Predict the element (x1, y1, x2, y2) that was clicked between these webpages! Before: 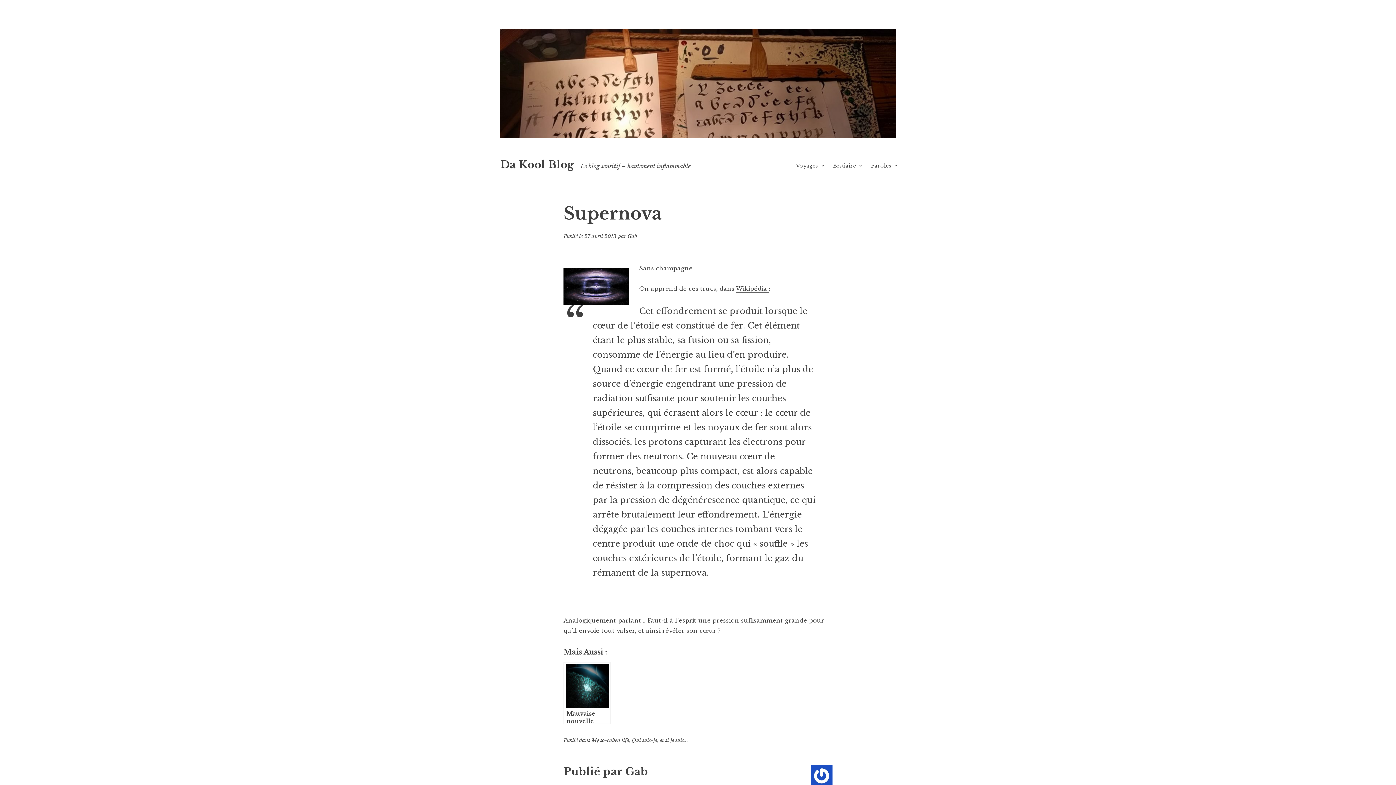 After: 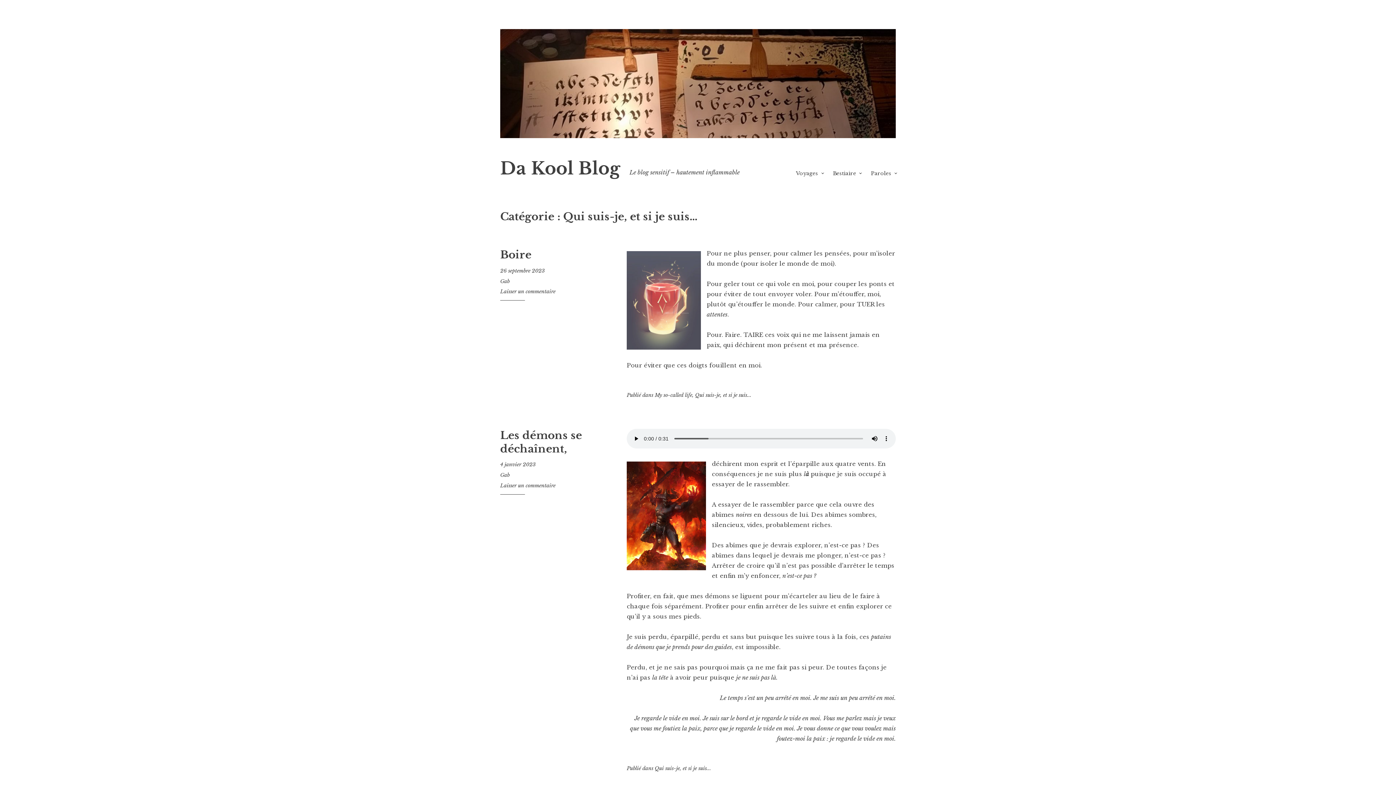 Action: bbox: (632, 737, 688, 743) label: Qui suis-je, et si je suis...